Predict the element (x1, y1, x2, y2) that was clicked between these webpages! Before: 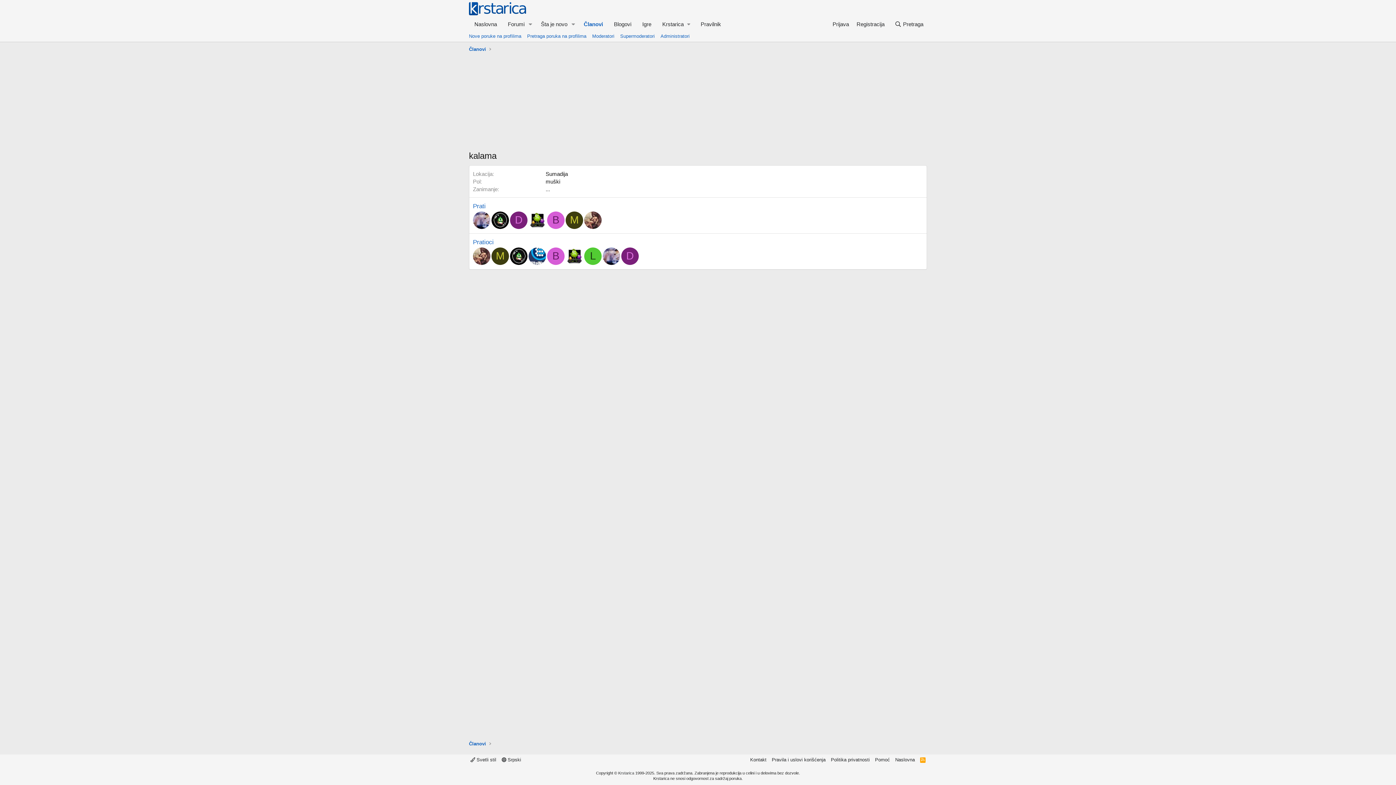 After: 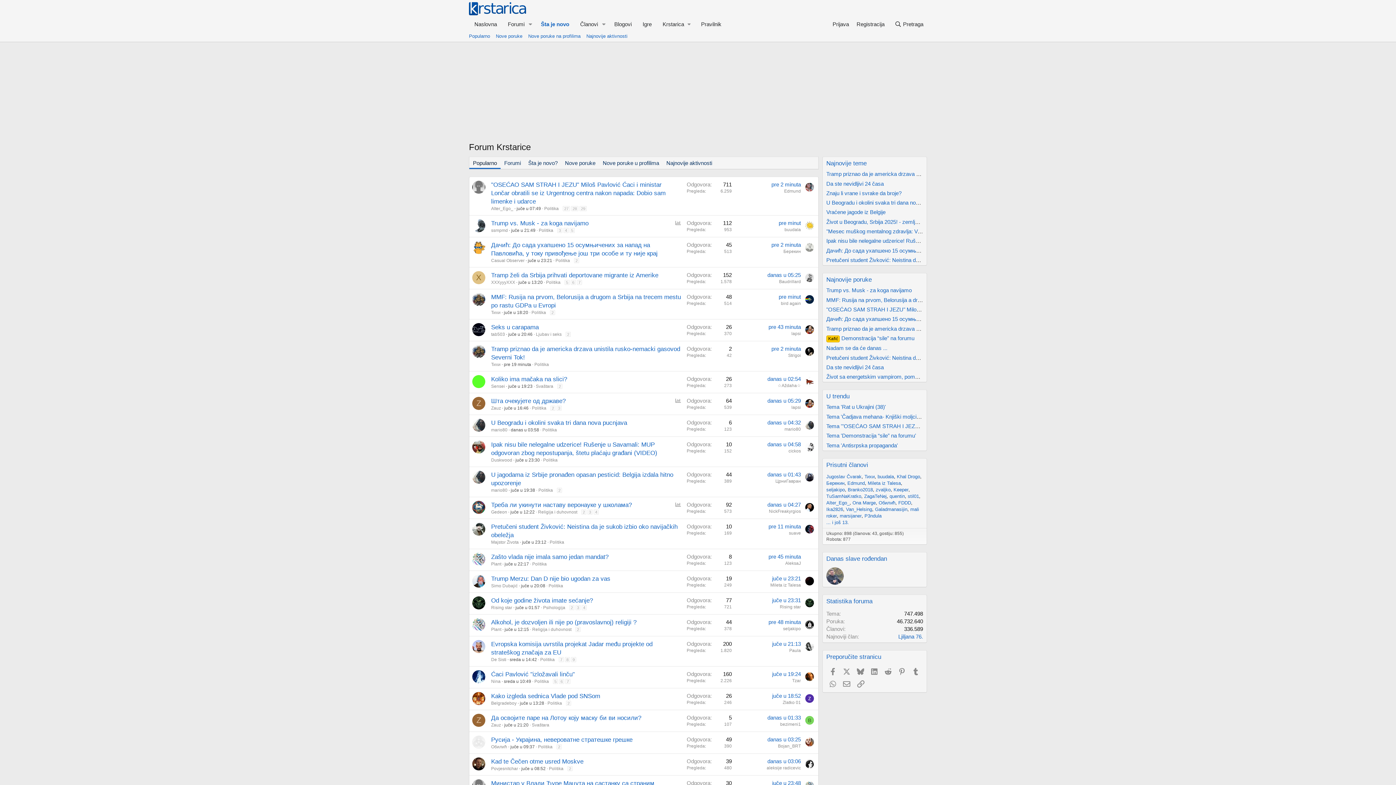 Action: label: Naslovna bbox: (894, 756, 916, 763)